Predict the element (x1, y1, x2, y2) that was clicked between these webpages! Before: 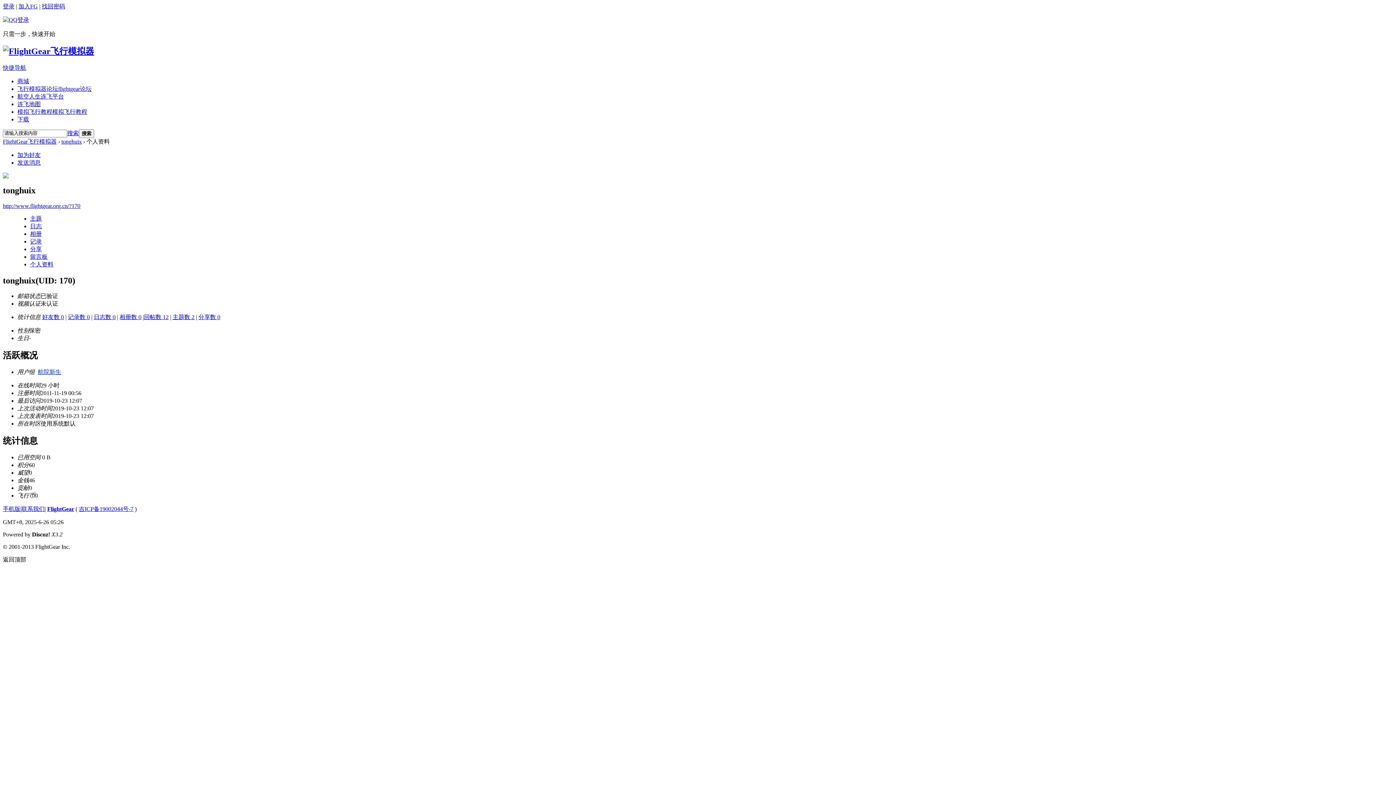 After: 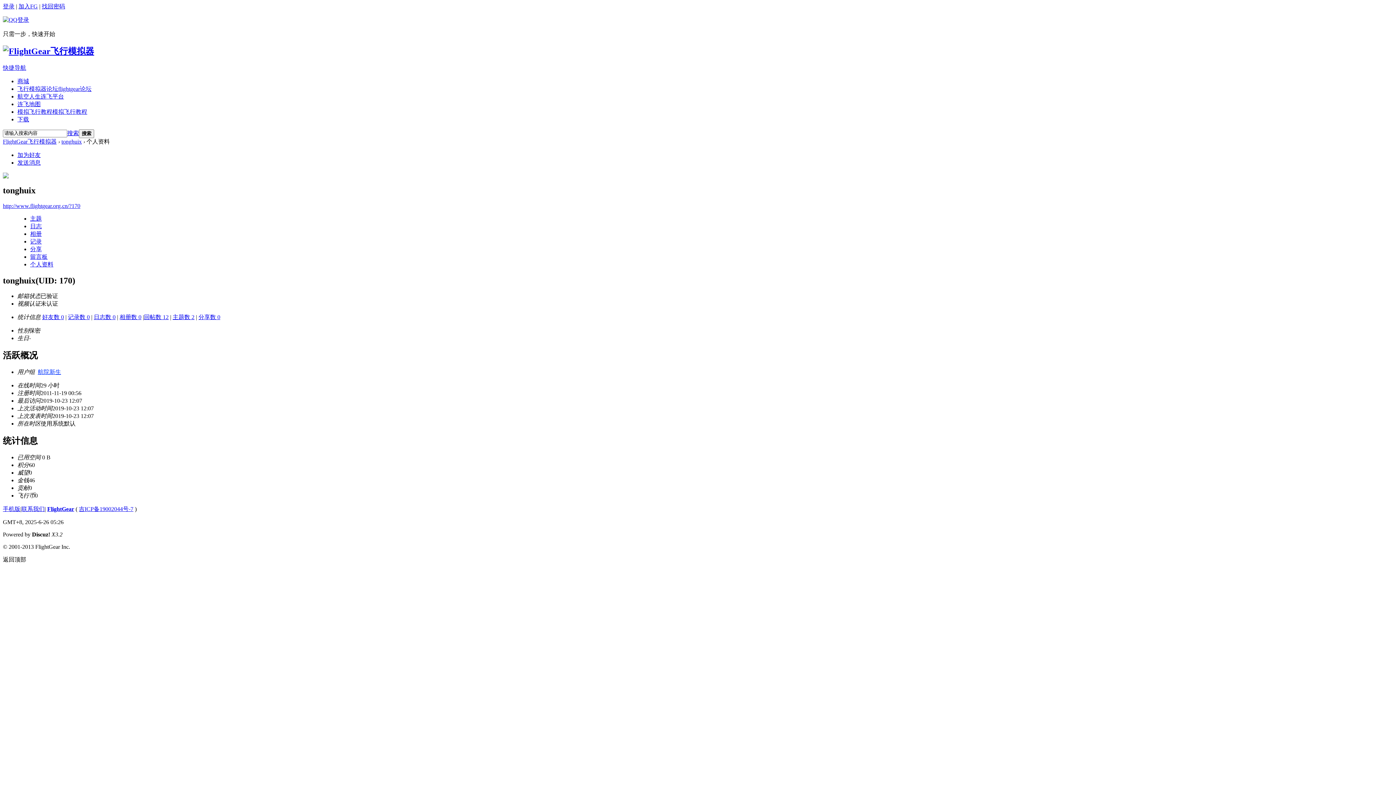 Action: label: 好友数 0 bbox: (42, 314, 64, 320)